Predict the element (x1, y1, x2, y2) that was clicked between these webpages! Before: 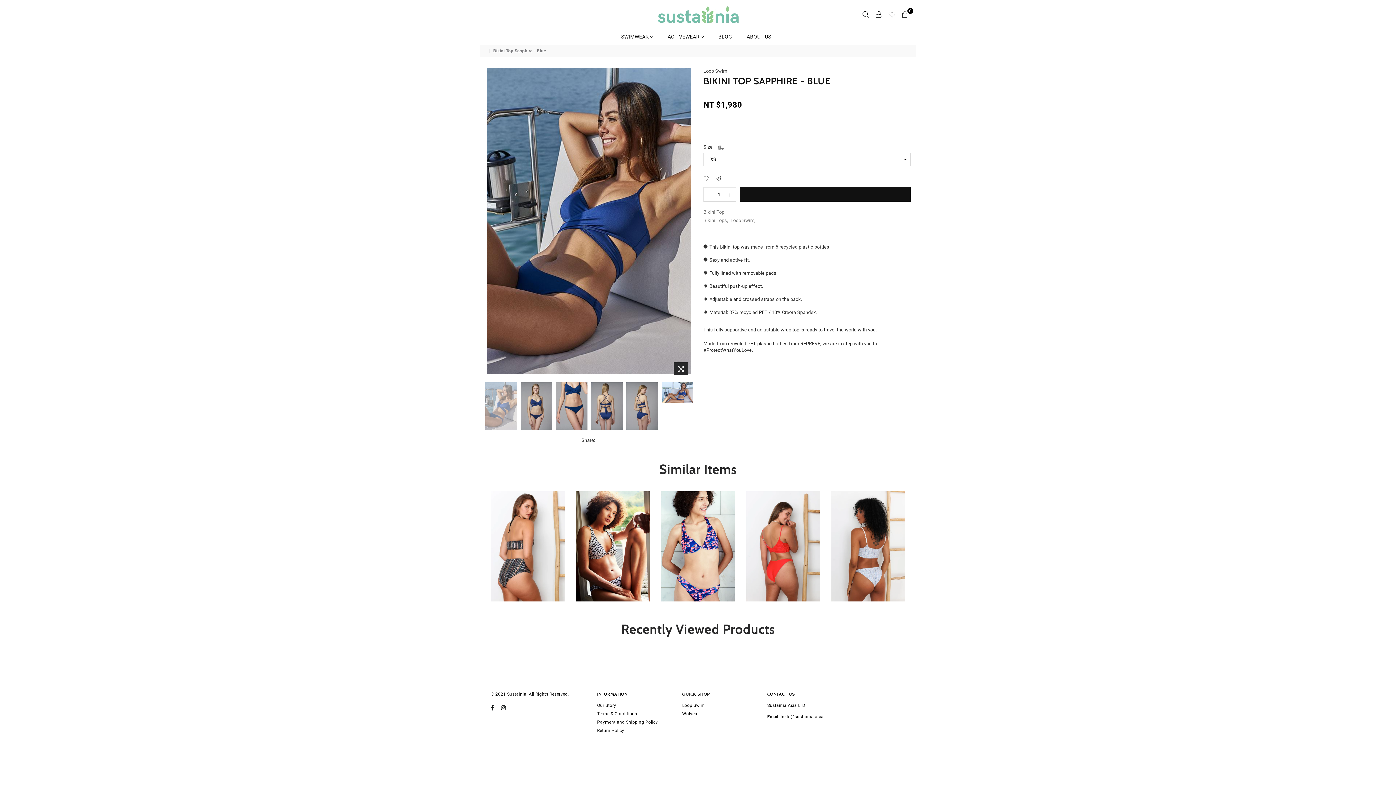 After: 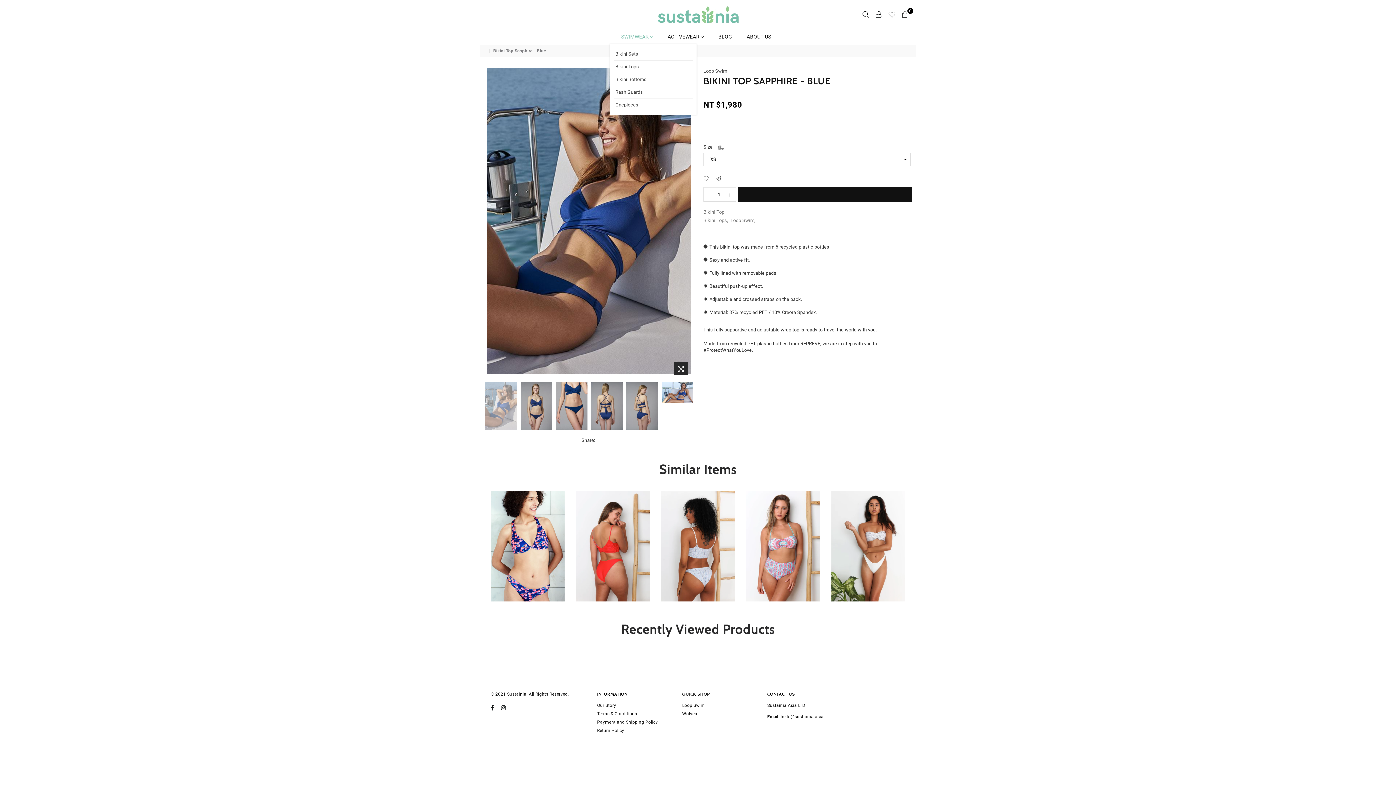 Action: bbox: (615, 29, 658, 44) label: SWIMWEAR 